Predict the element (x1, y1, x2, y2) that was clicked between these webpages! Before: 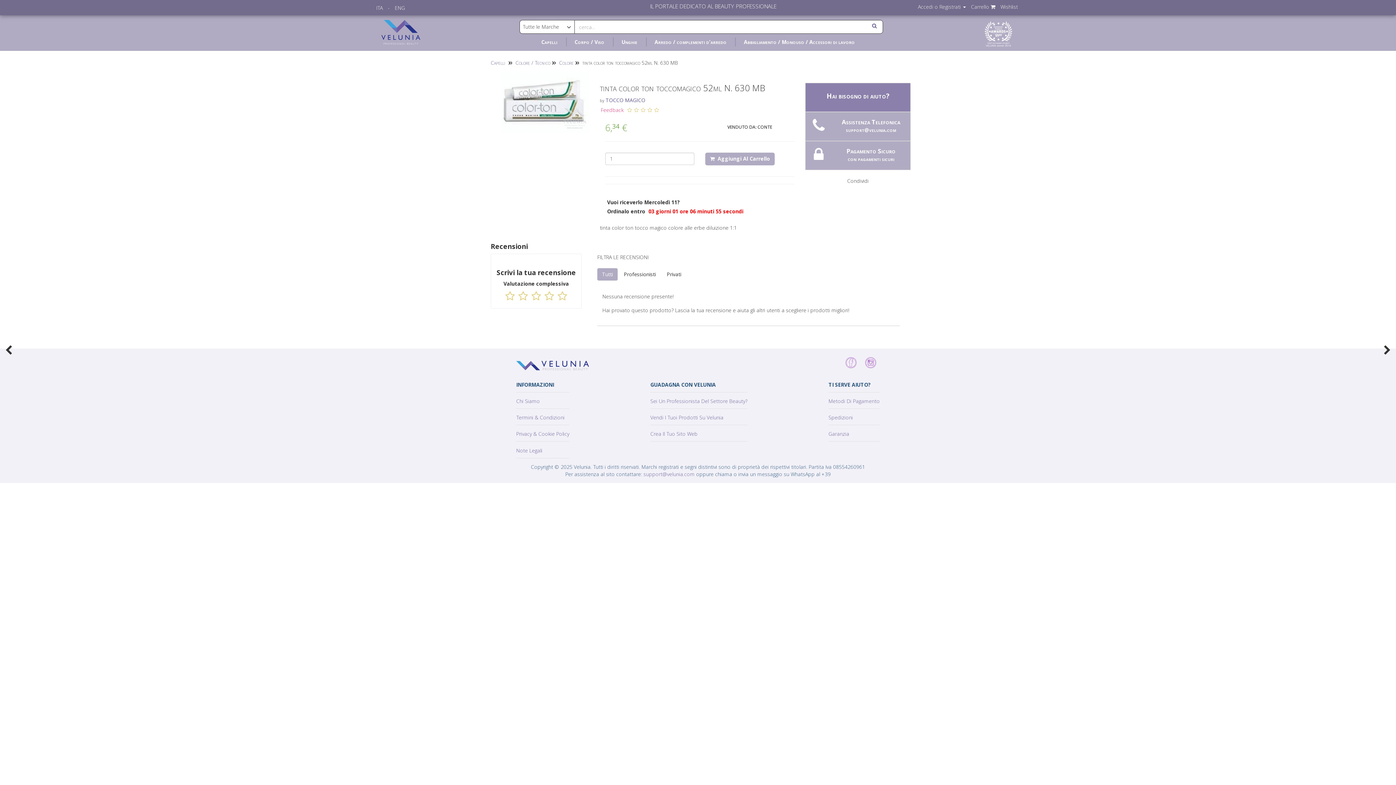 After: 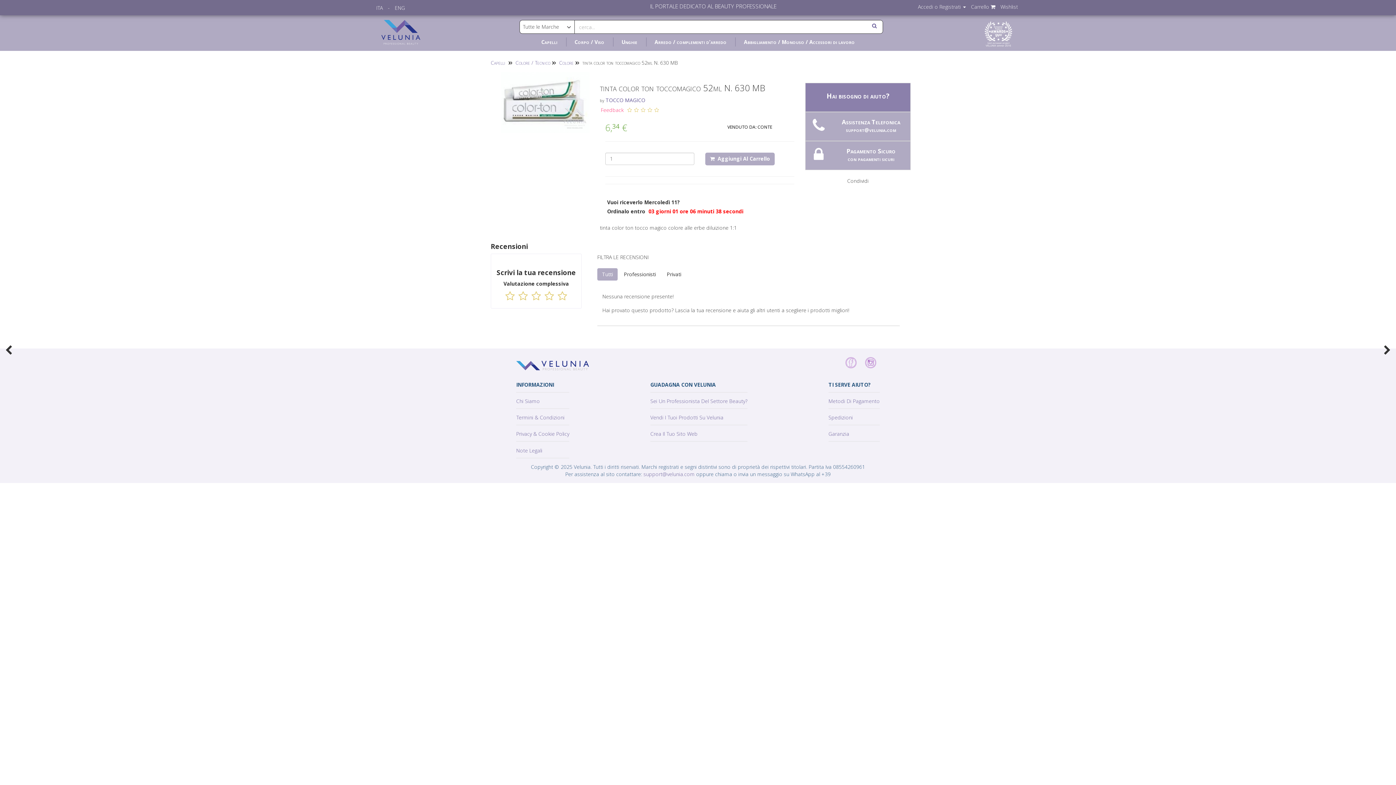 Action: bbox: (861, 358, 880, 365)